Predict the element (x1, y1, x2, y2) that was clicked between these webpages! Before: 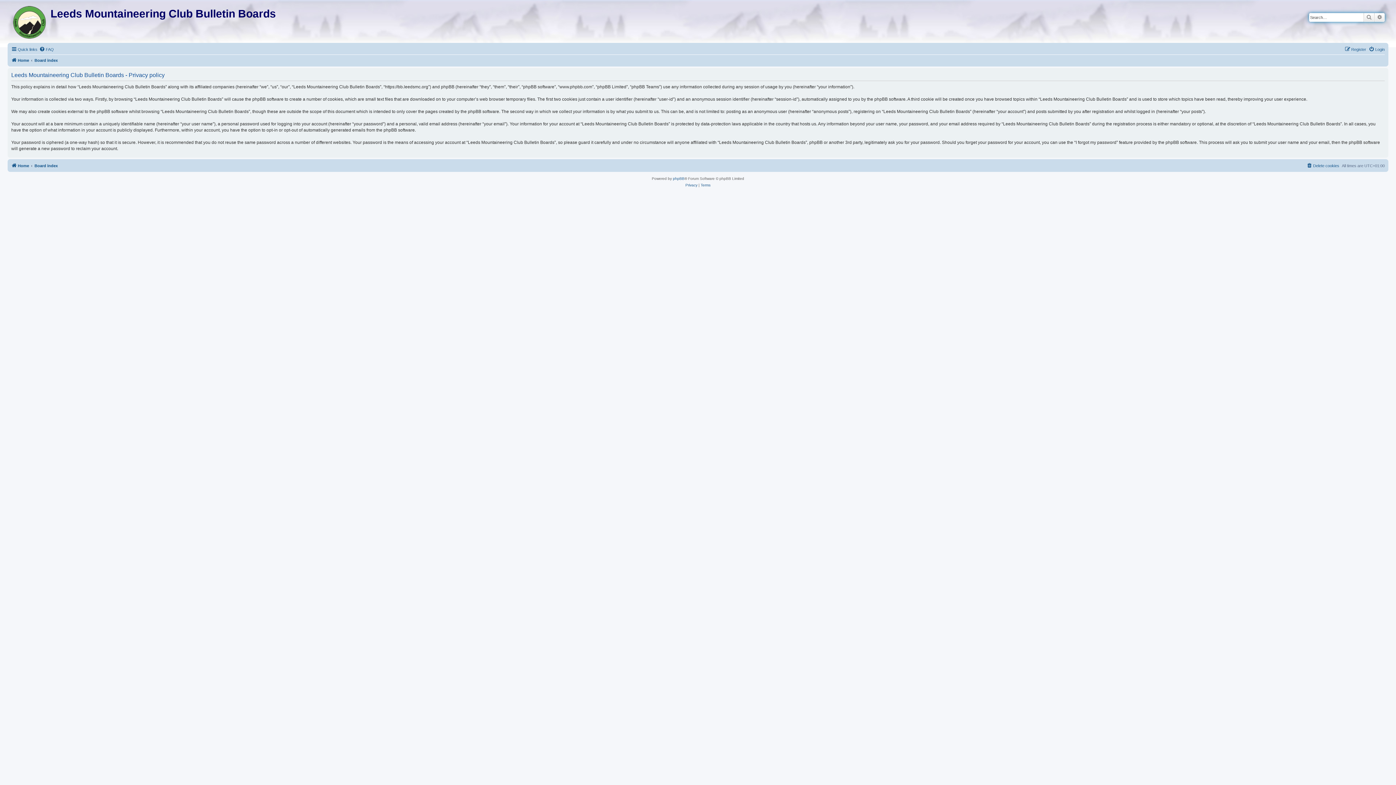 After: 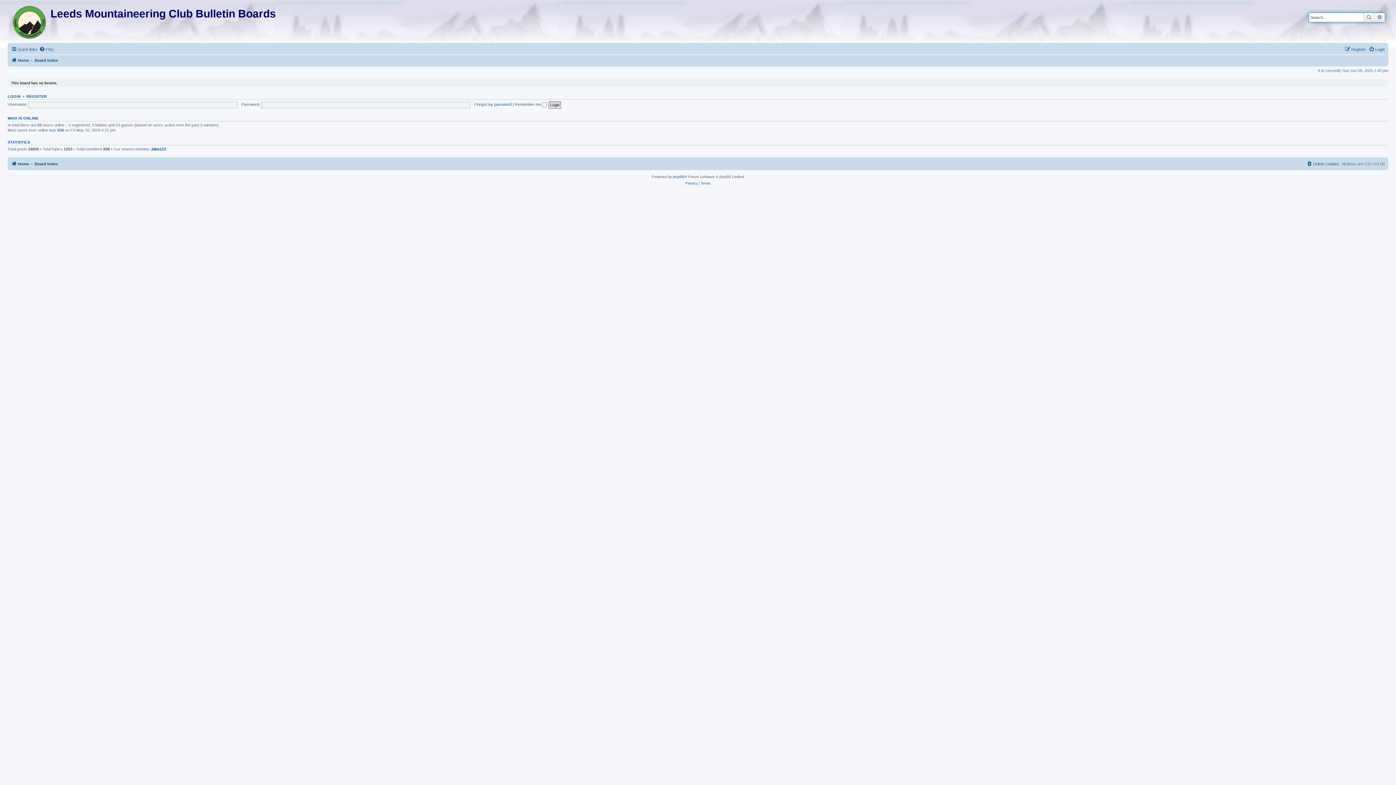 Action: bbox: (34, 161, 57, 170) label: Board index